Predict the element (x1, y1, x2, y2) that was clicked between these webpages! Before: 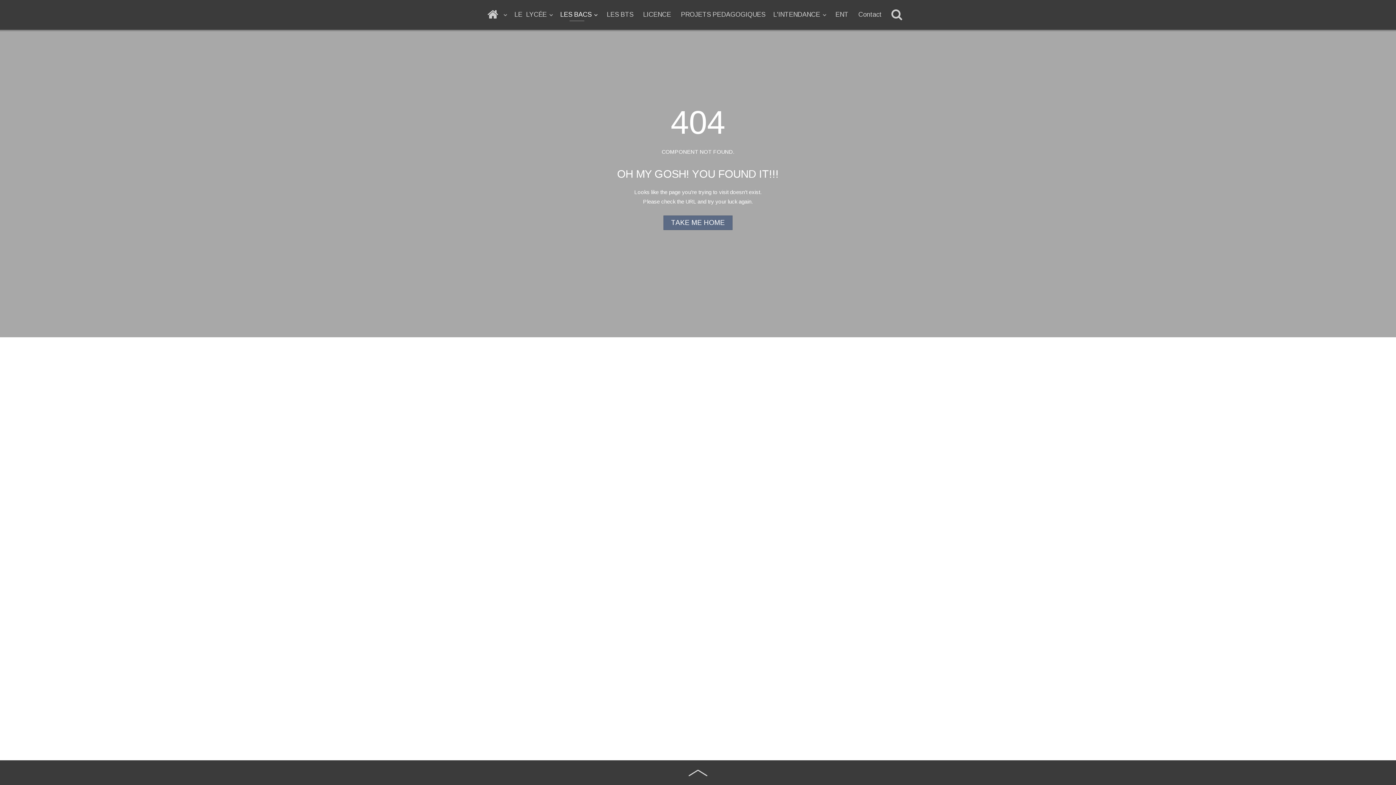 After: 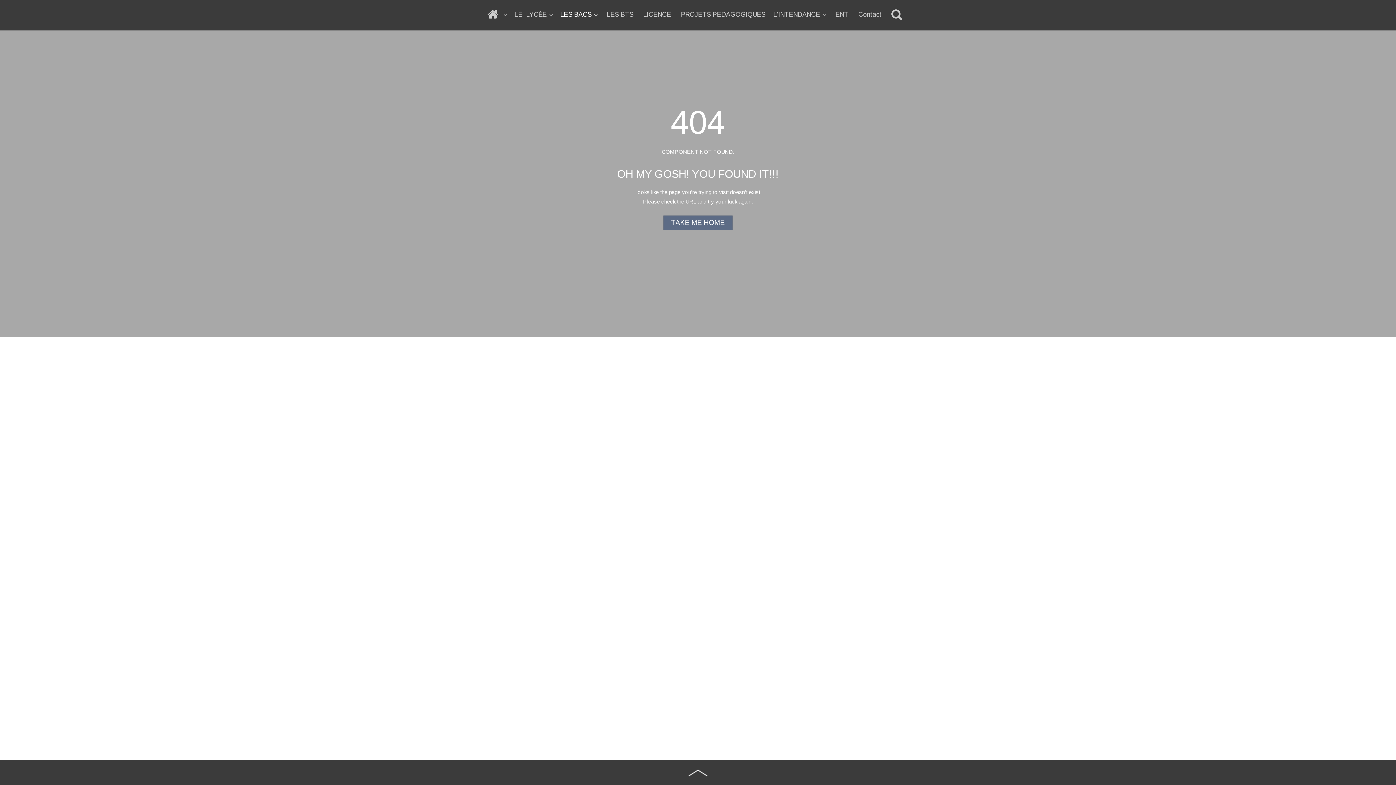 Action: bbox: (688, 769, 708, 777)